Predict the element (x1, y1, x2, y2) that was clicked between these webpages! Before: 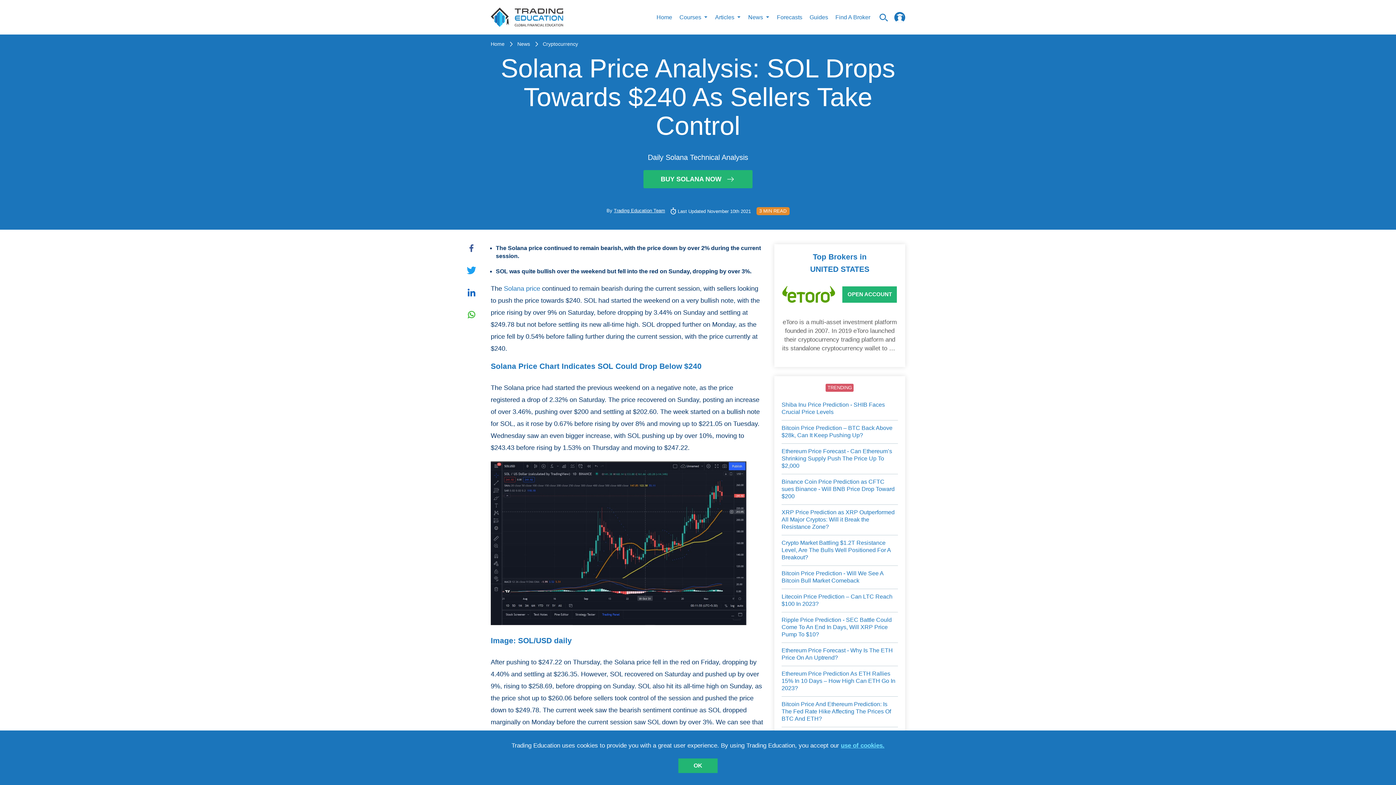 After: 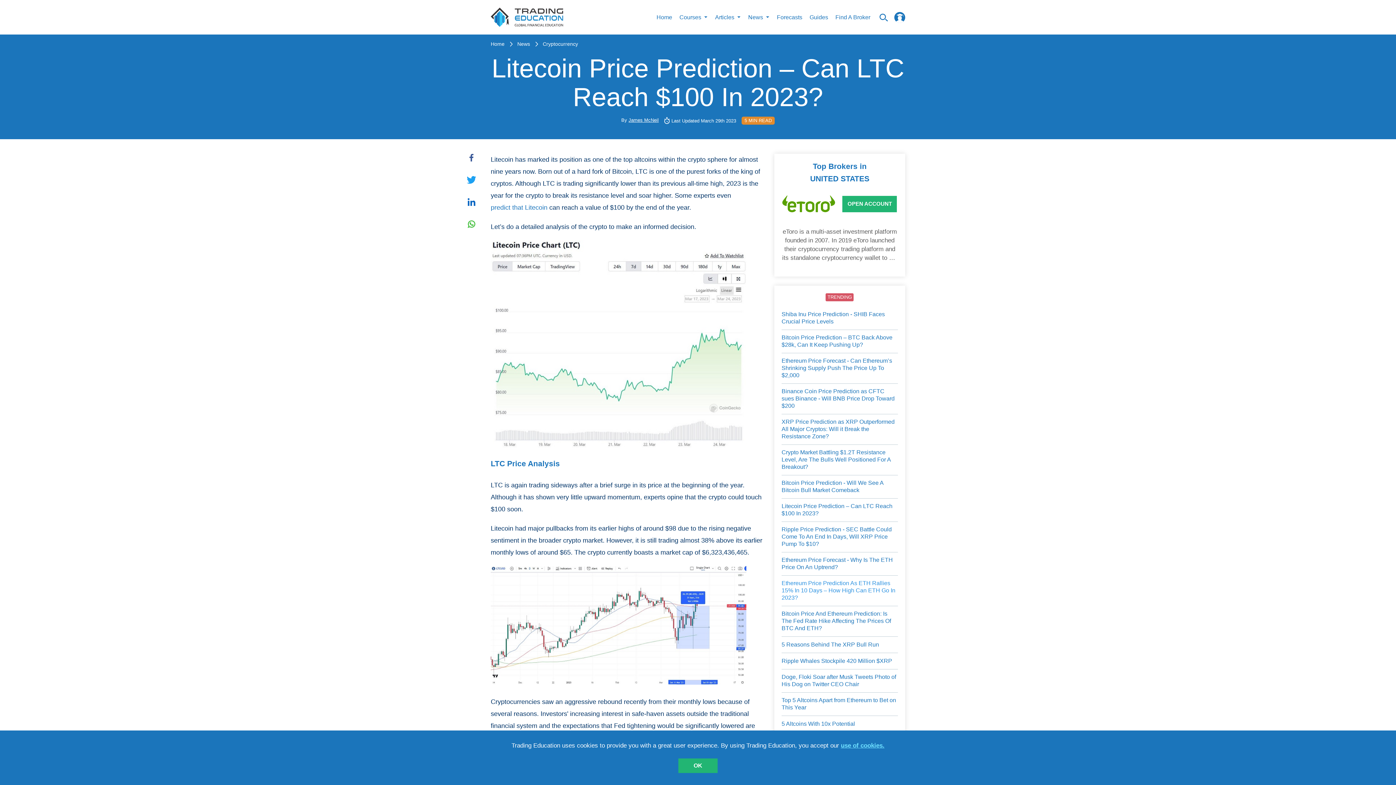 Action: label: Litecoin Price Prediction – Can LTC Reach $100 In 2023? bbox: (781, 593, 898, 608)